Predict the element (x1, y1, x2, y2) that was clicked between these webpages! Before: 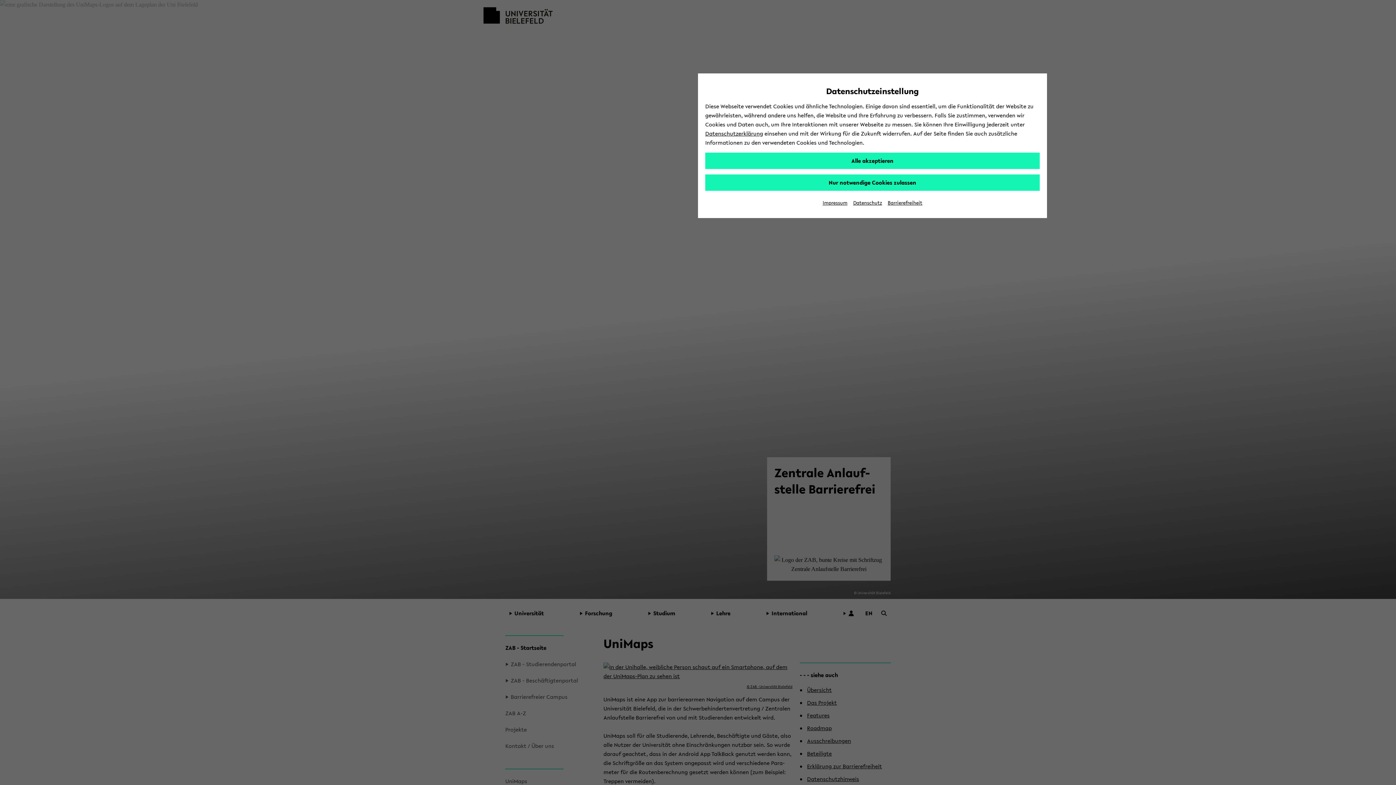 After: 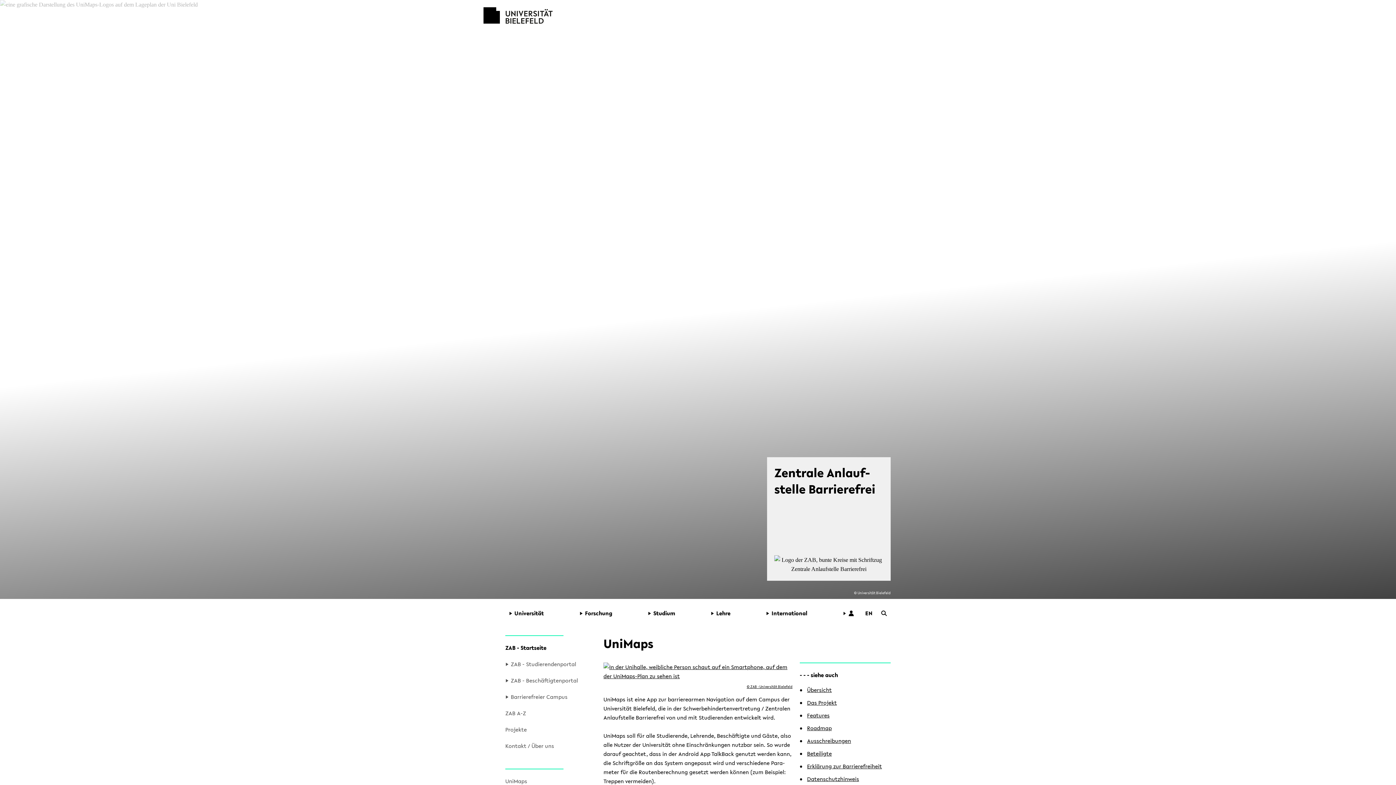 Action: bbox: (705, 152, 1040, 169) label: Alle akzeptieren